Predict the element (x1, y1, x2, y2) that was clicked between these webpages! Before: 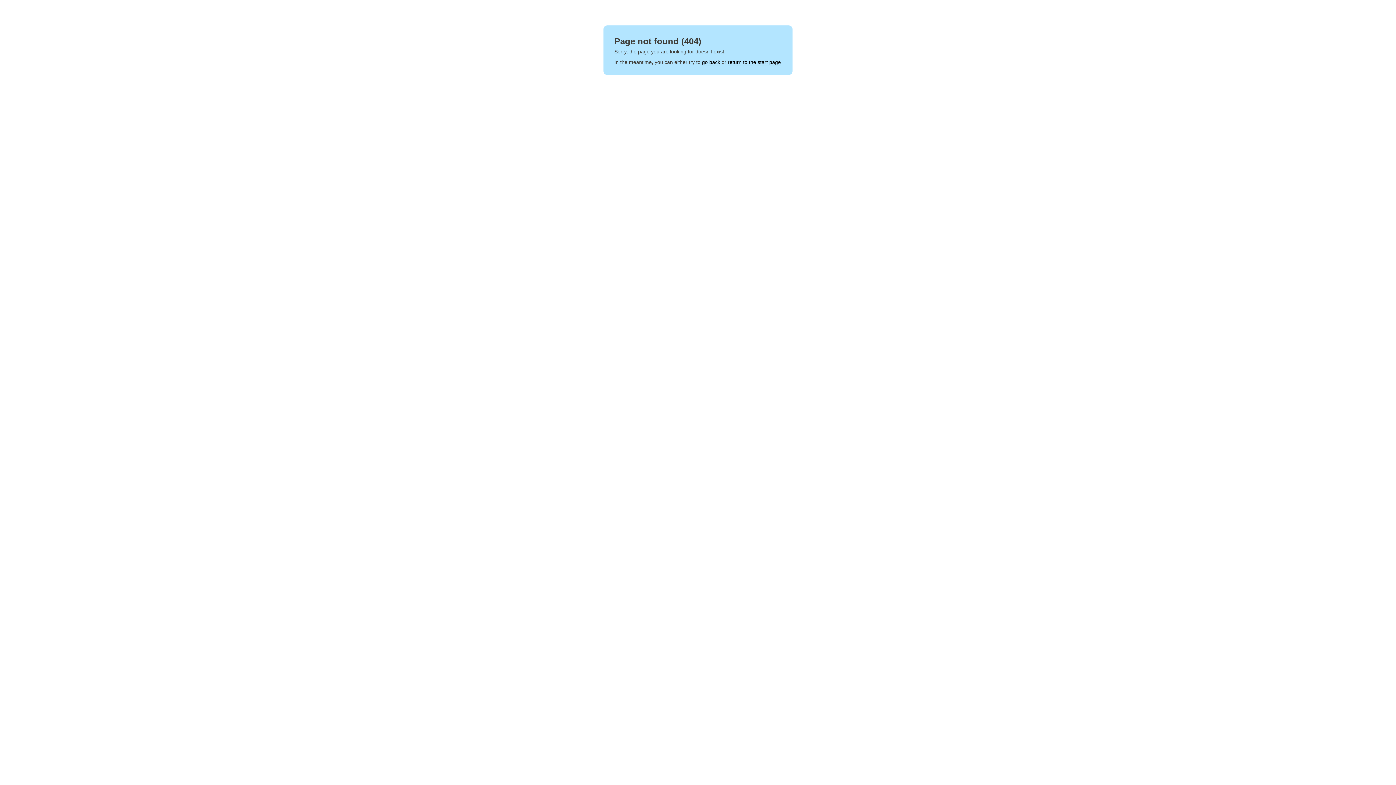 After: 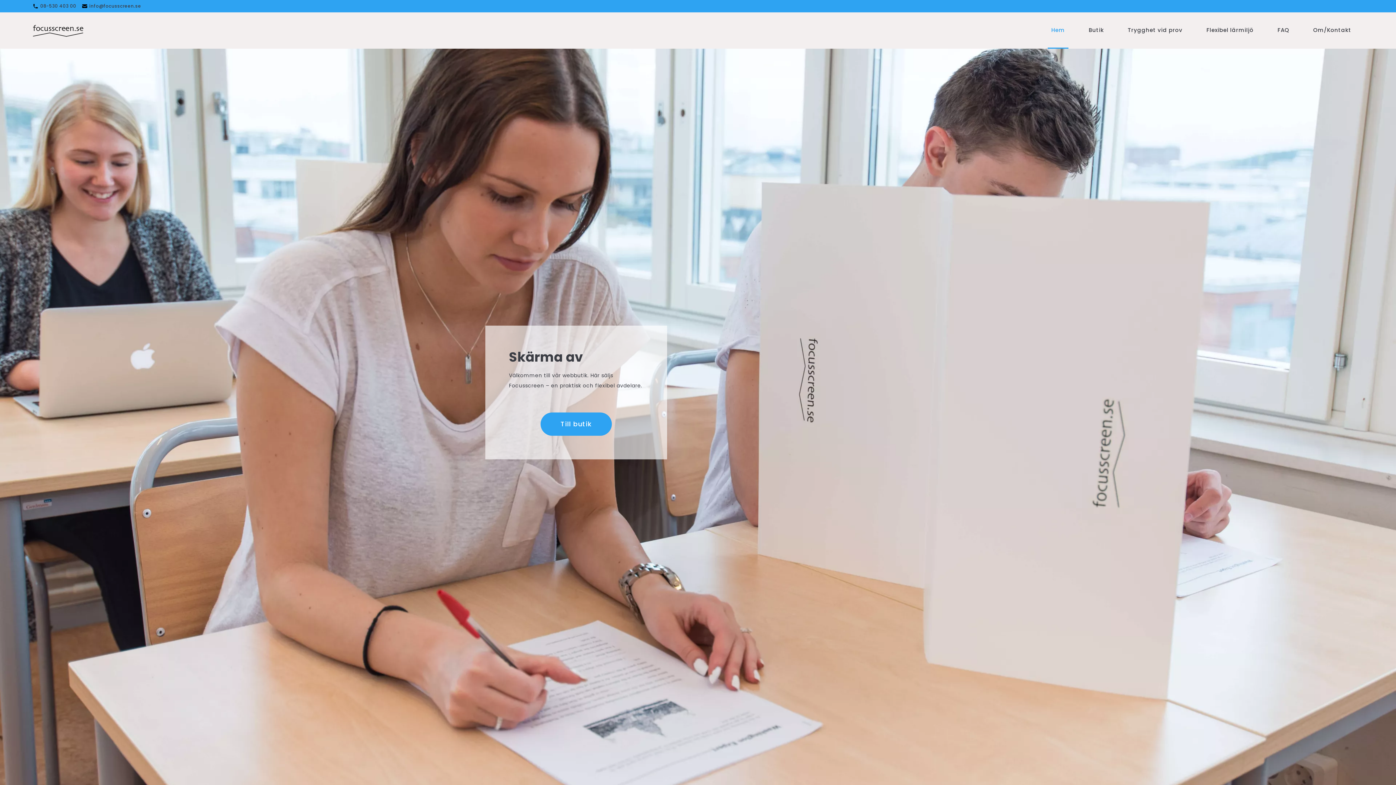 Action: bbox: (728, 59, 781, 65) label: return to the start page